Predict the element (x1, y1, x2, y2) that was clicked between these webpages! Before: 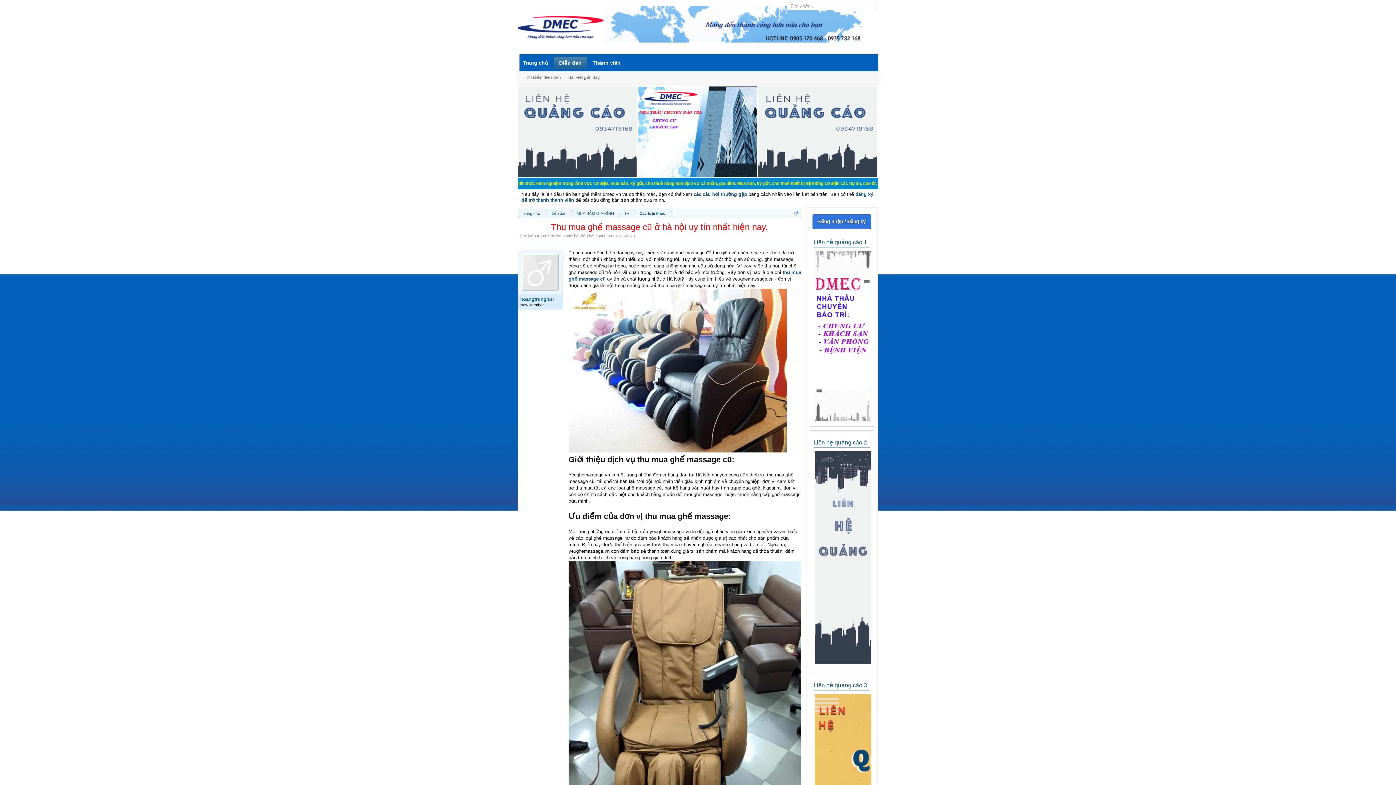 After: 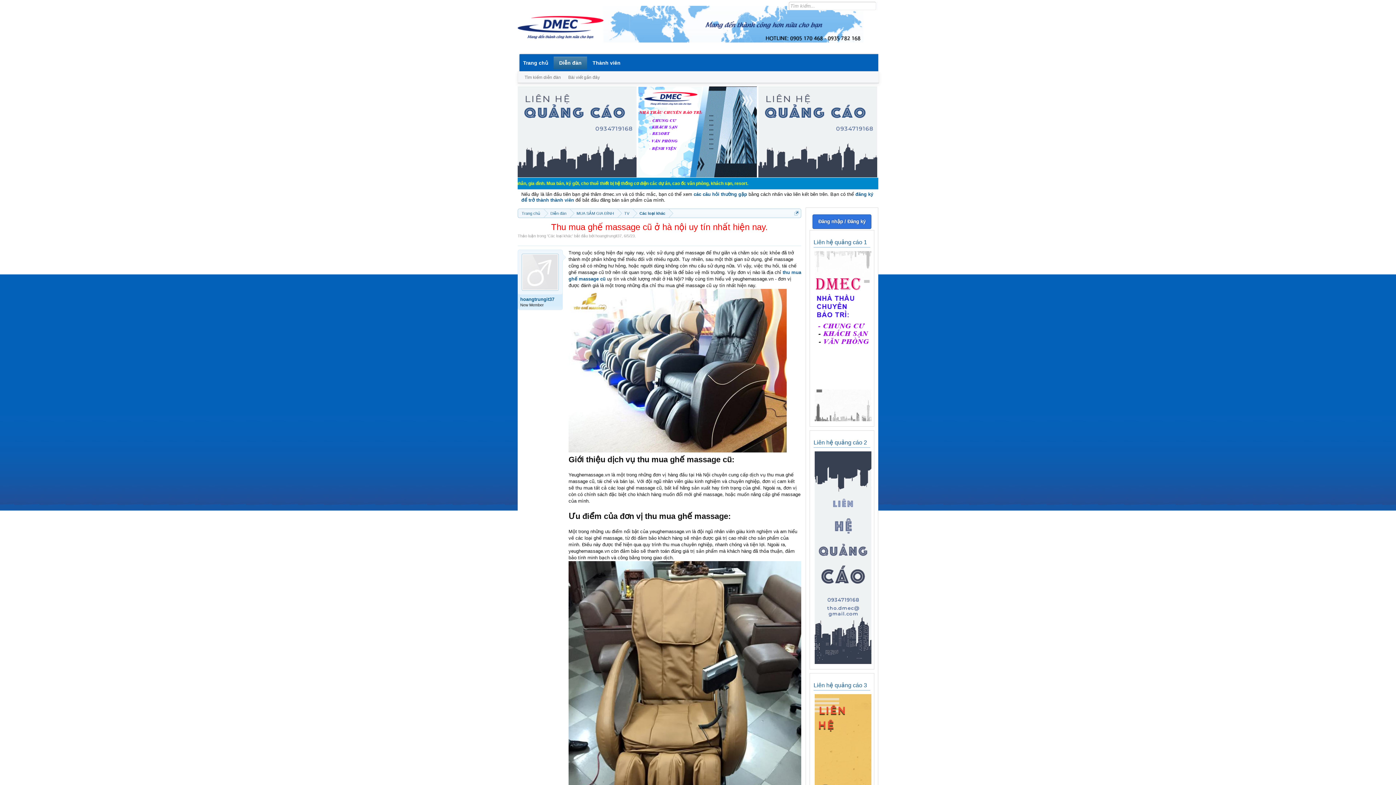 Action: bbox: (517, 173, 636, 178)